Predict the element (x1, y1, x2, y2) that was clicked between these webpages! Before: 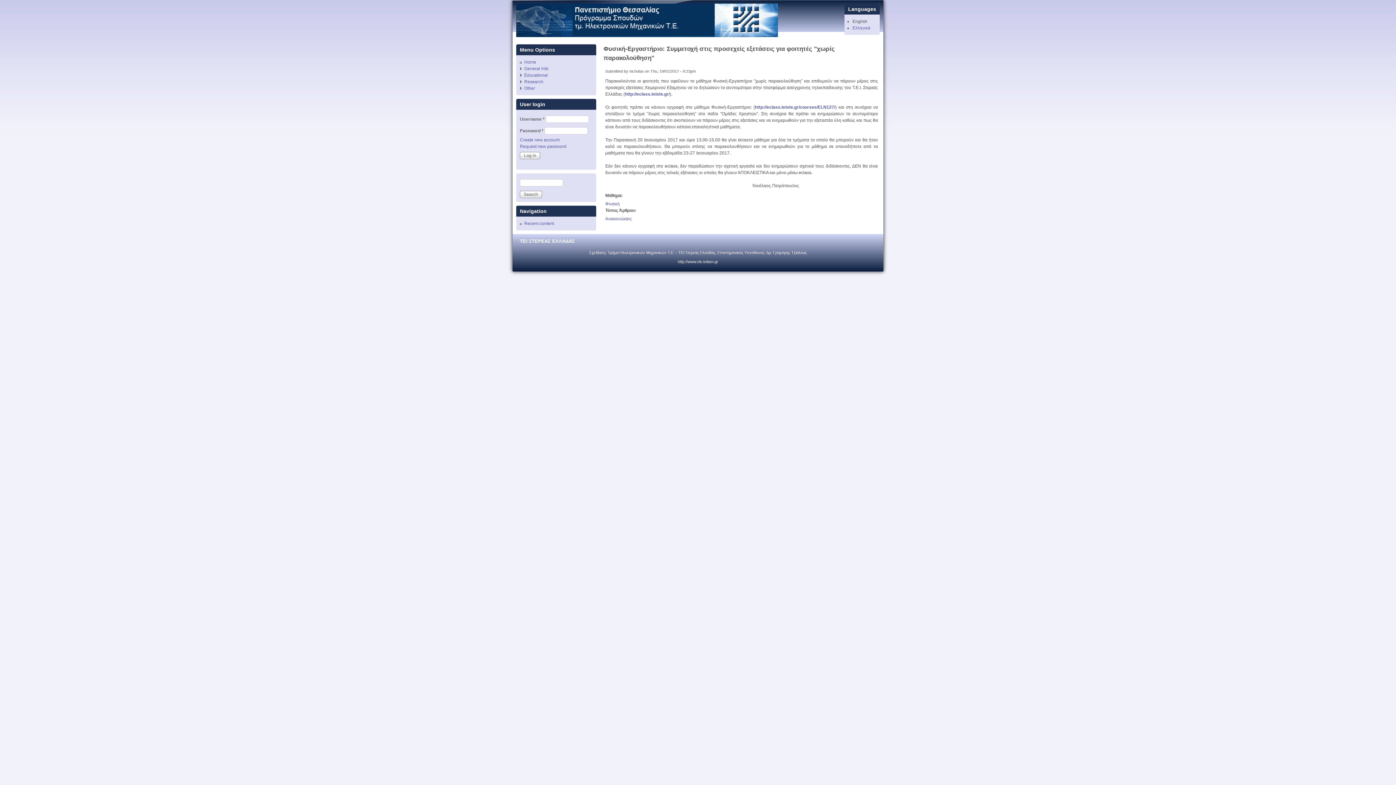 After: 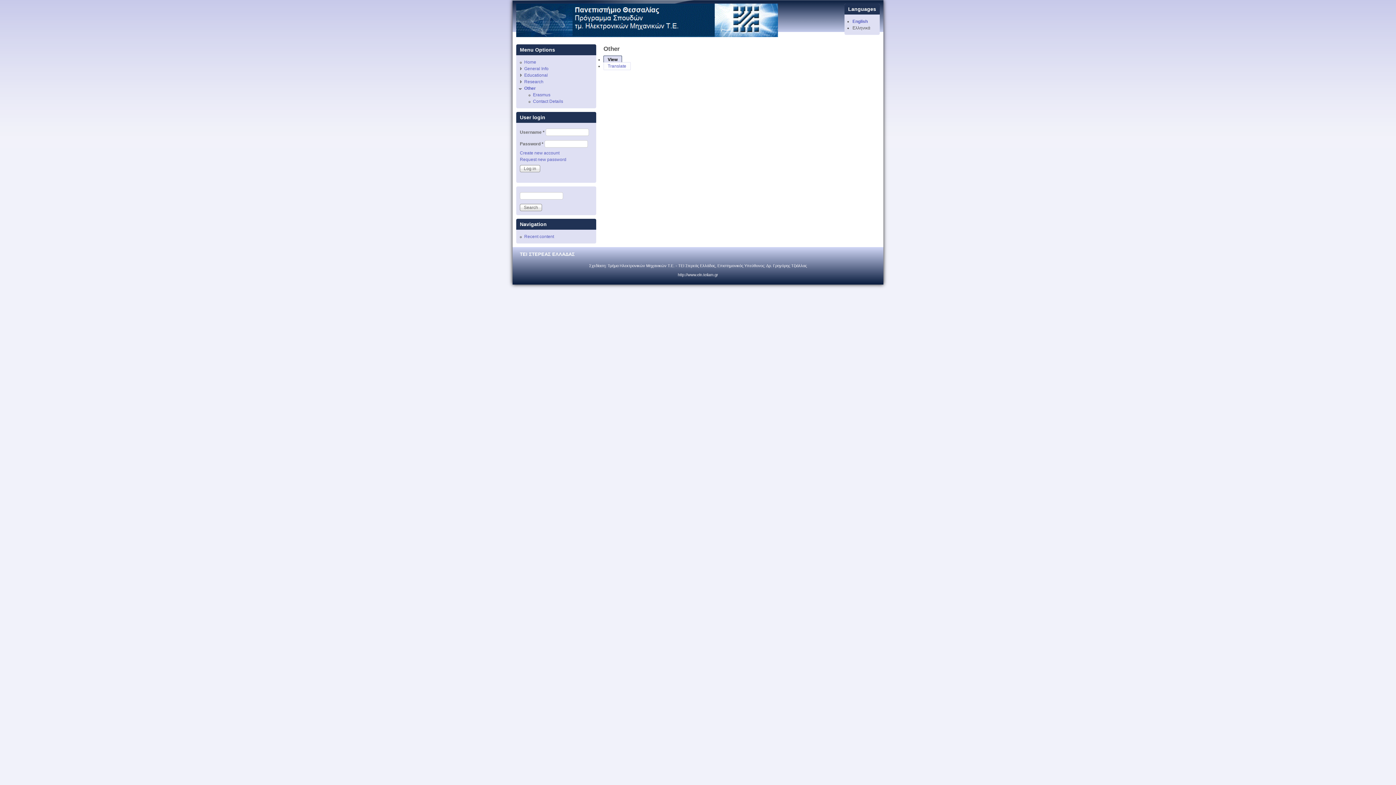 Action: label: Other bbox: (524, 85, 535, 90)